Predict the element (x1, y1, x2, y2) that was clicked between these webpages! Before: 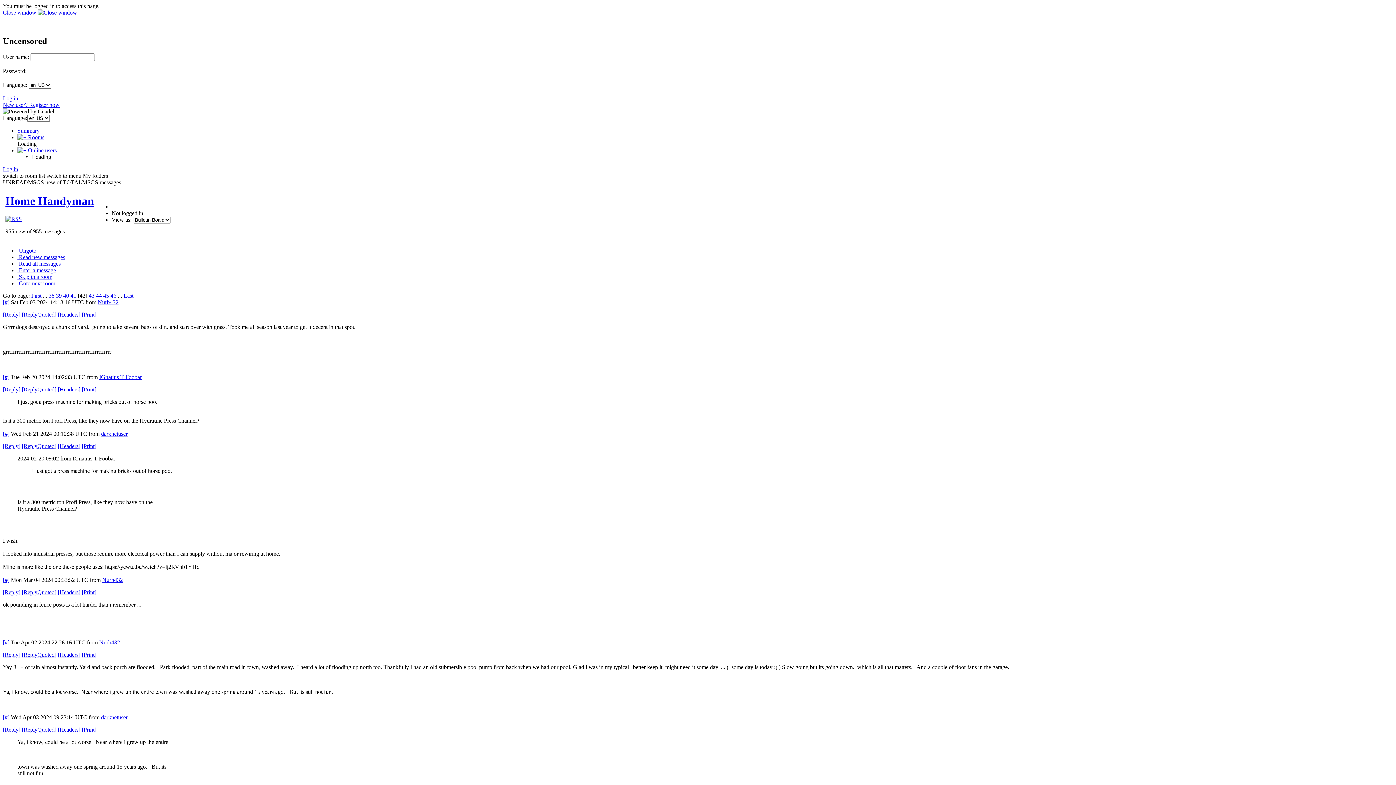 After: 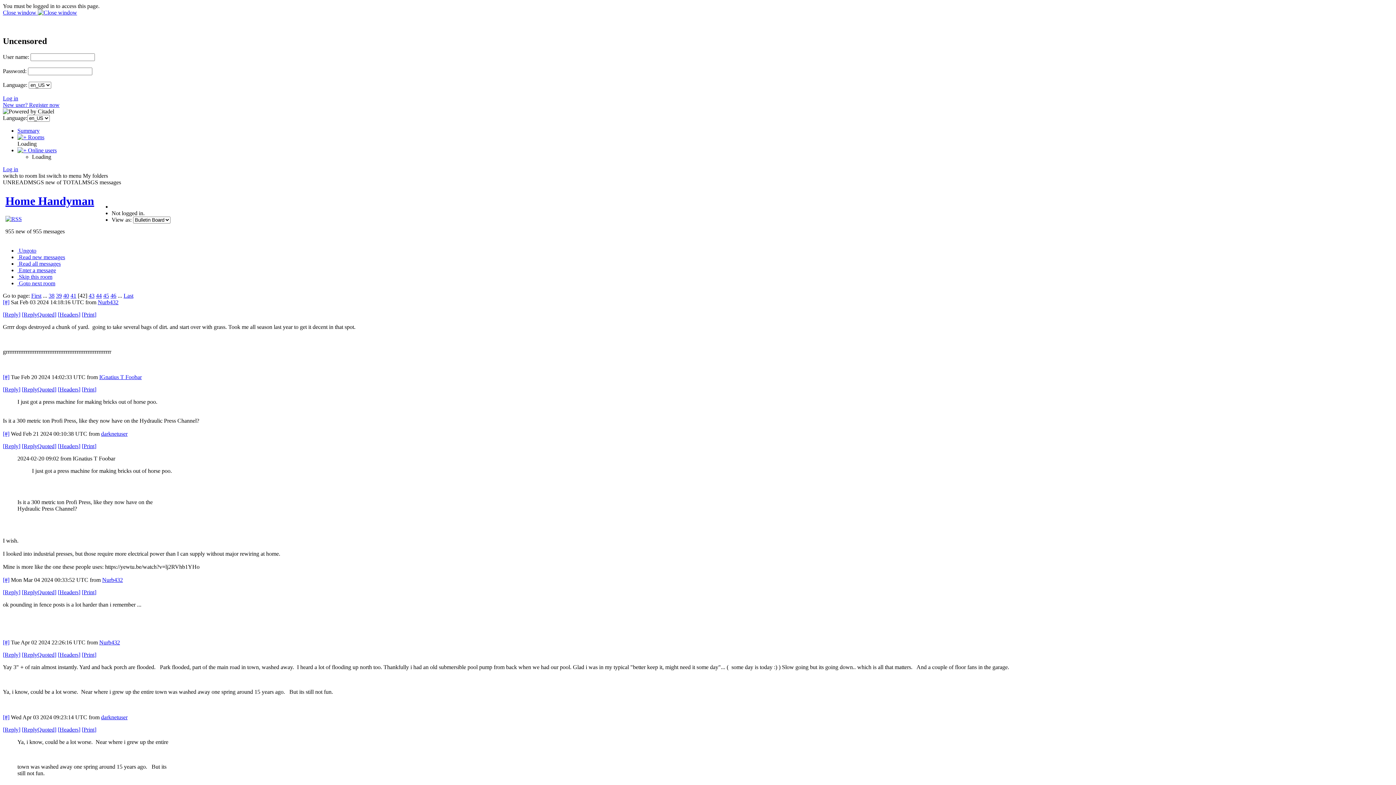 Action: bbox: (81, 589, 96, 595) label: [Print]